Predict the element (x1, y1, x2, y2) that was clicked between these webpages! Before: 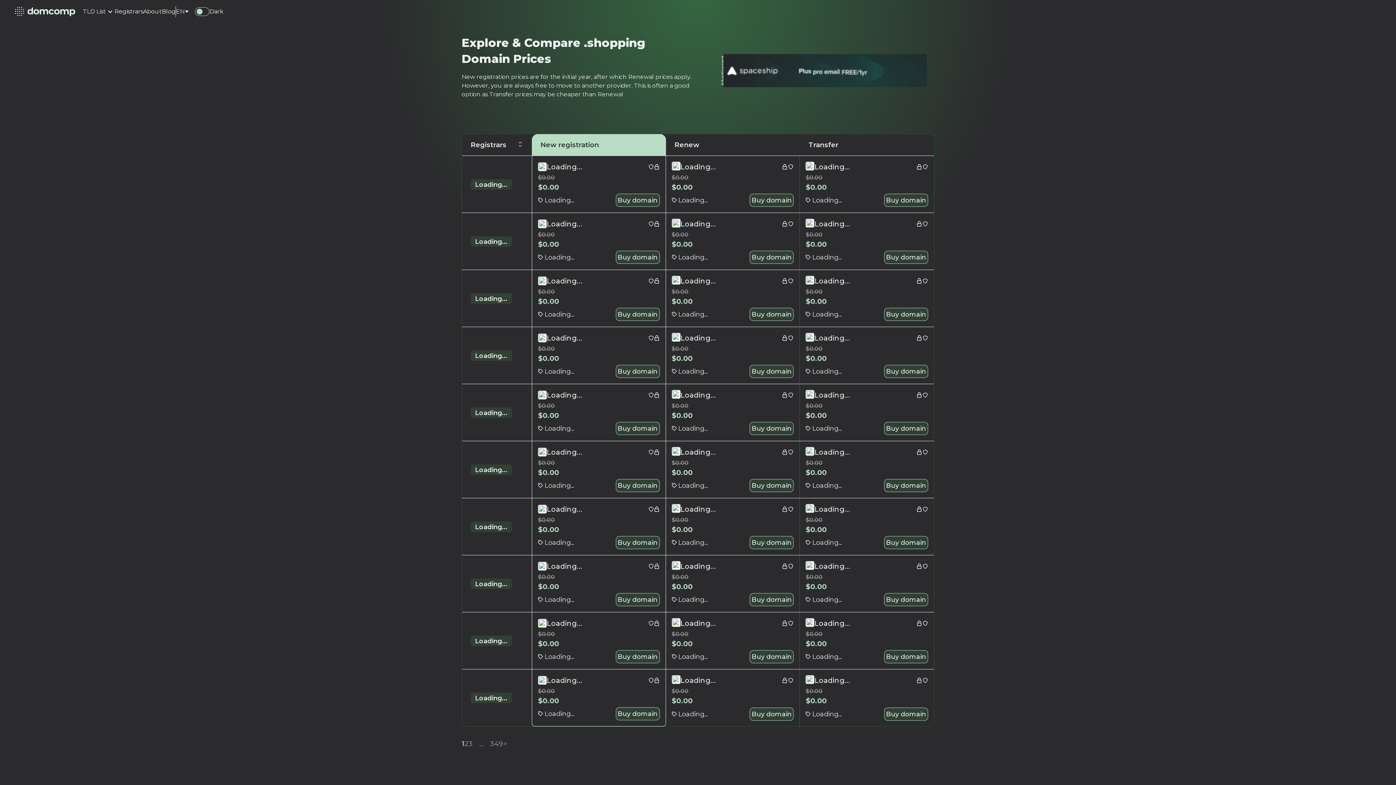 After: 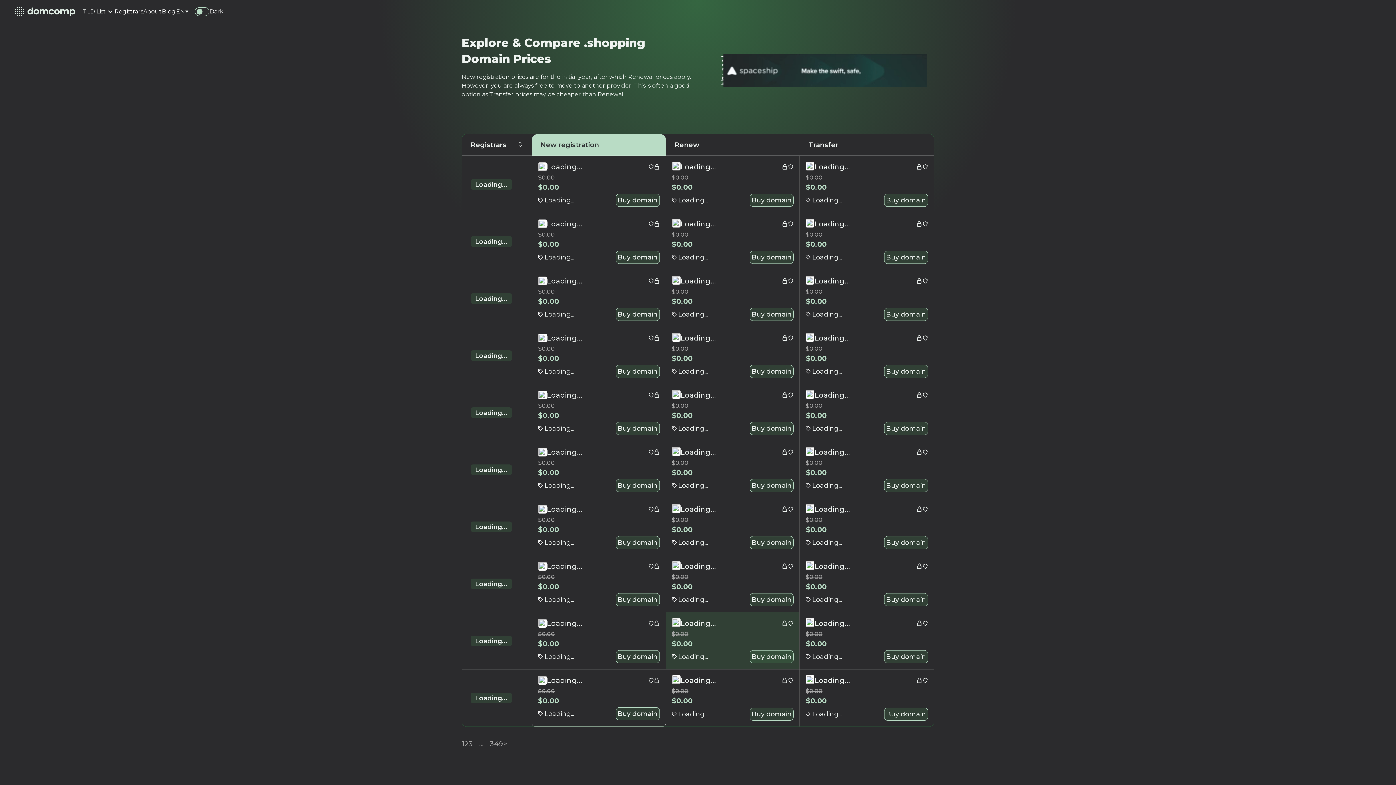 Action: label: $
0.00 bbox: (671, 638, 692, 649)